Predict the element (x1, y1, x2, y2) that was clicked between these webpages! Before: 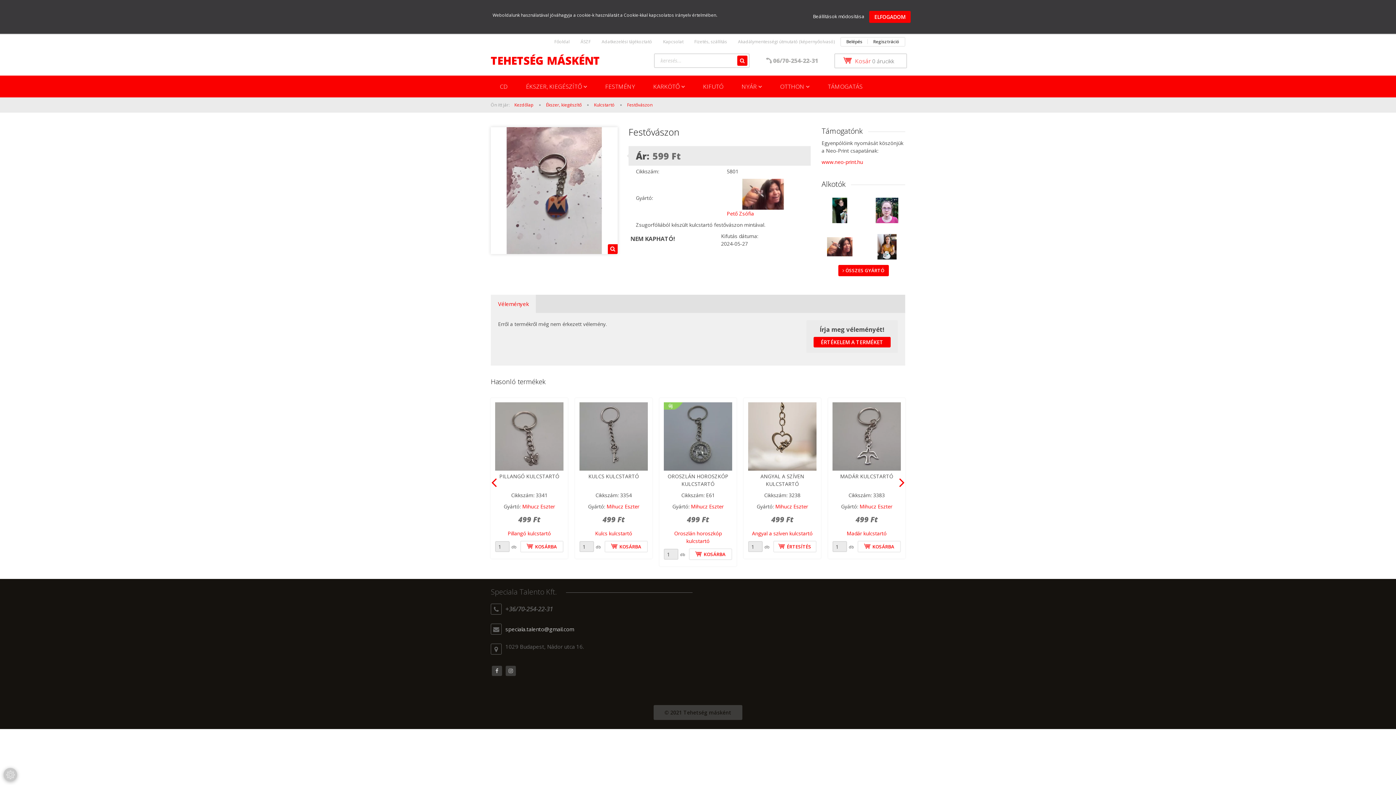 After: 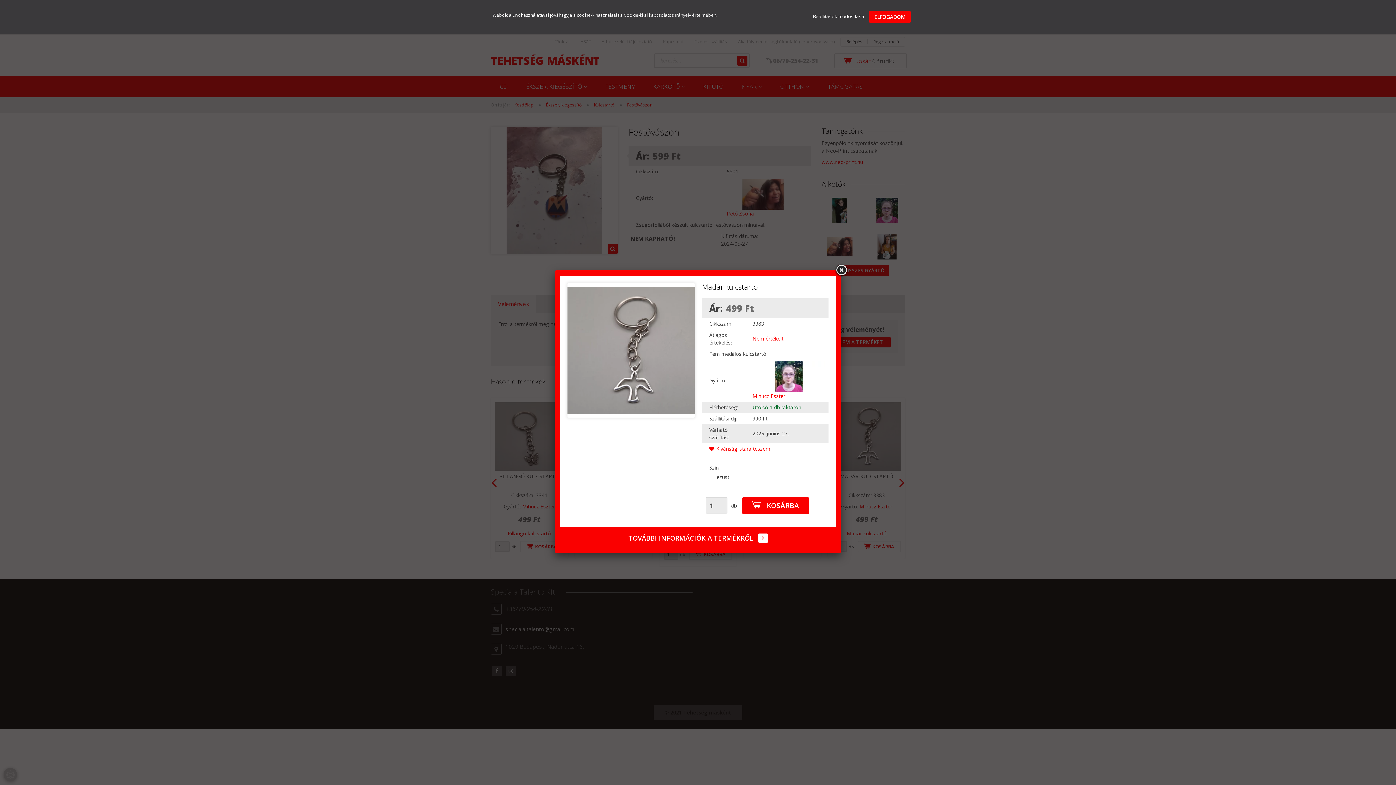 Action: bbox: (842, 430, 891, 442) label: VILLÁMNÉZET